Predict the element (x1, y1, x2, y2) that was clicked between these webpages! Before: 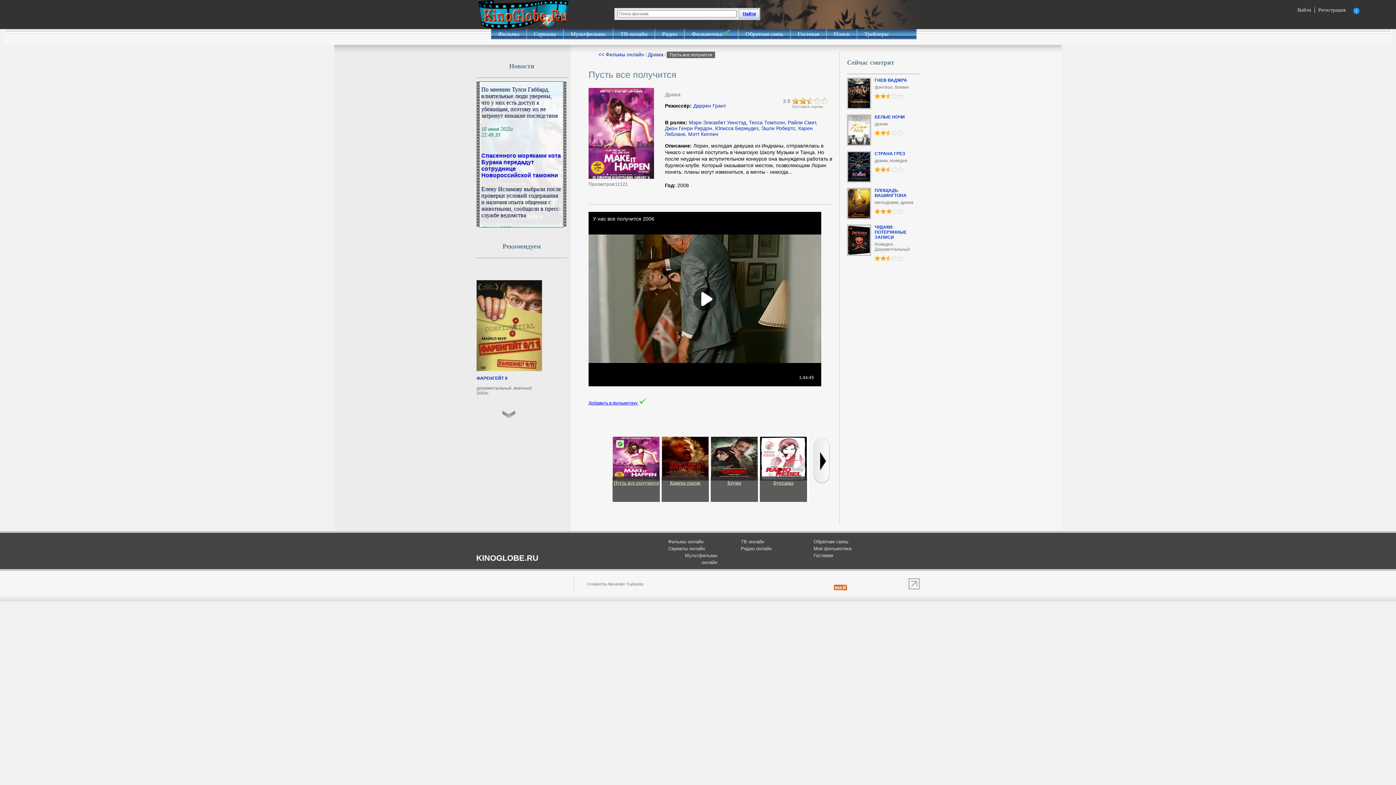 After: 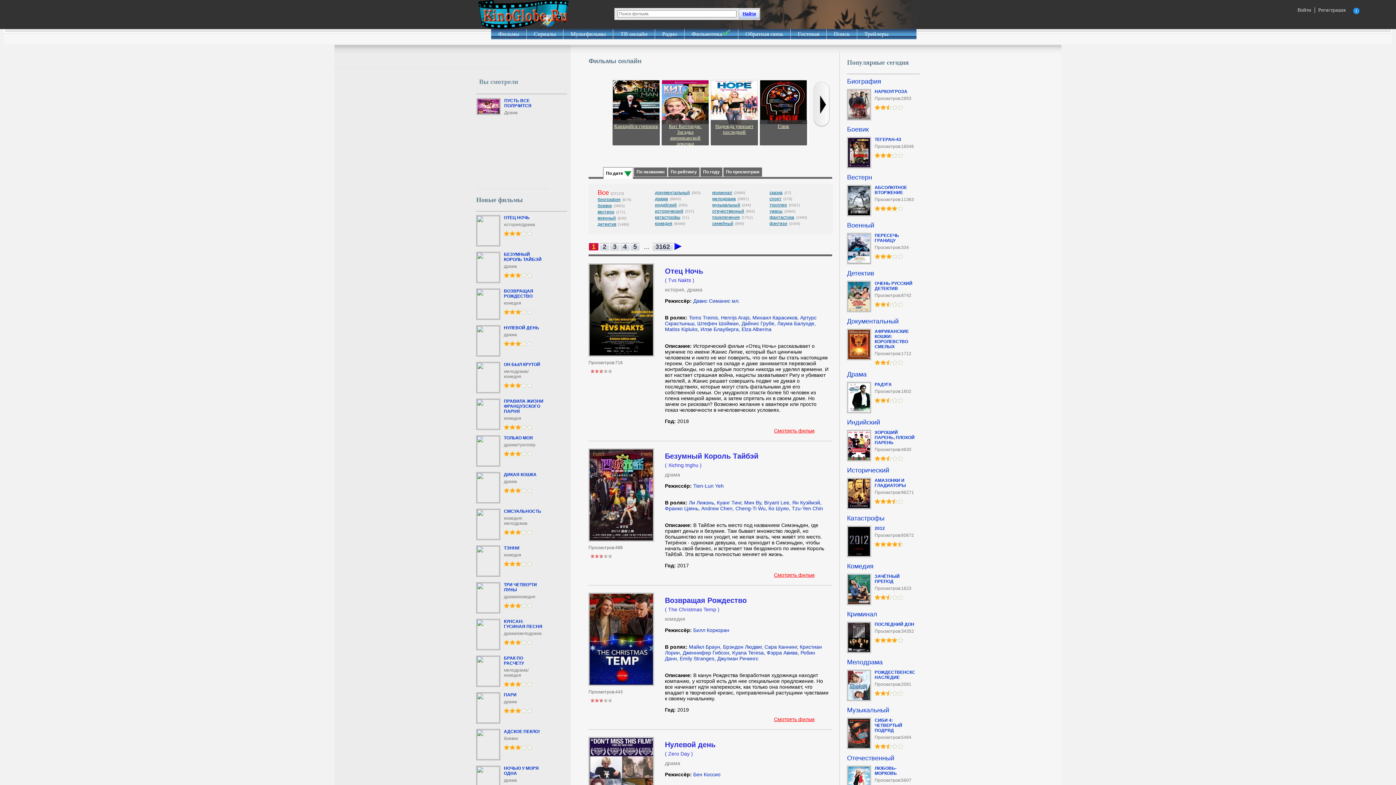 Action: label: << Фильмы онлайн  bbox: (598, 51, 645, 57)